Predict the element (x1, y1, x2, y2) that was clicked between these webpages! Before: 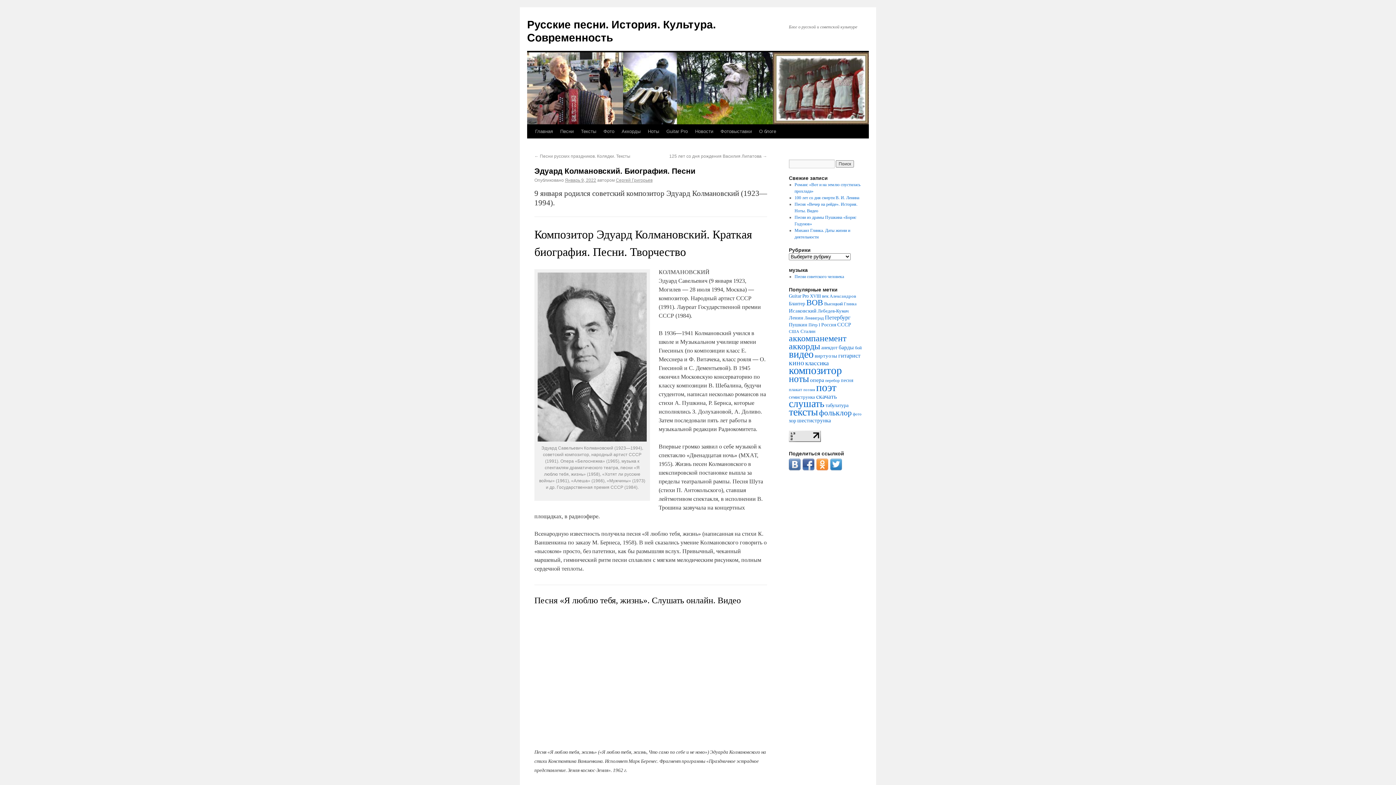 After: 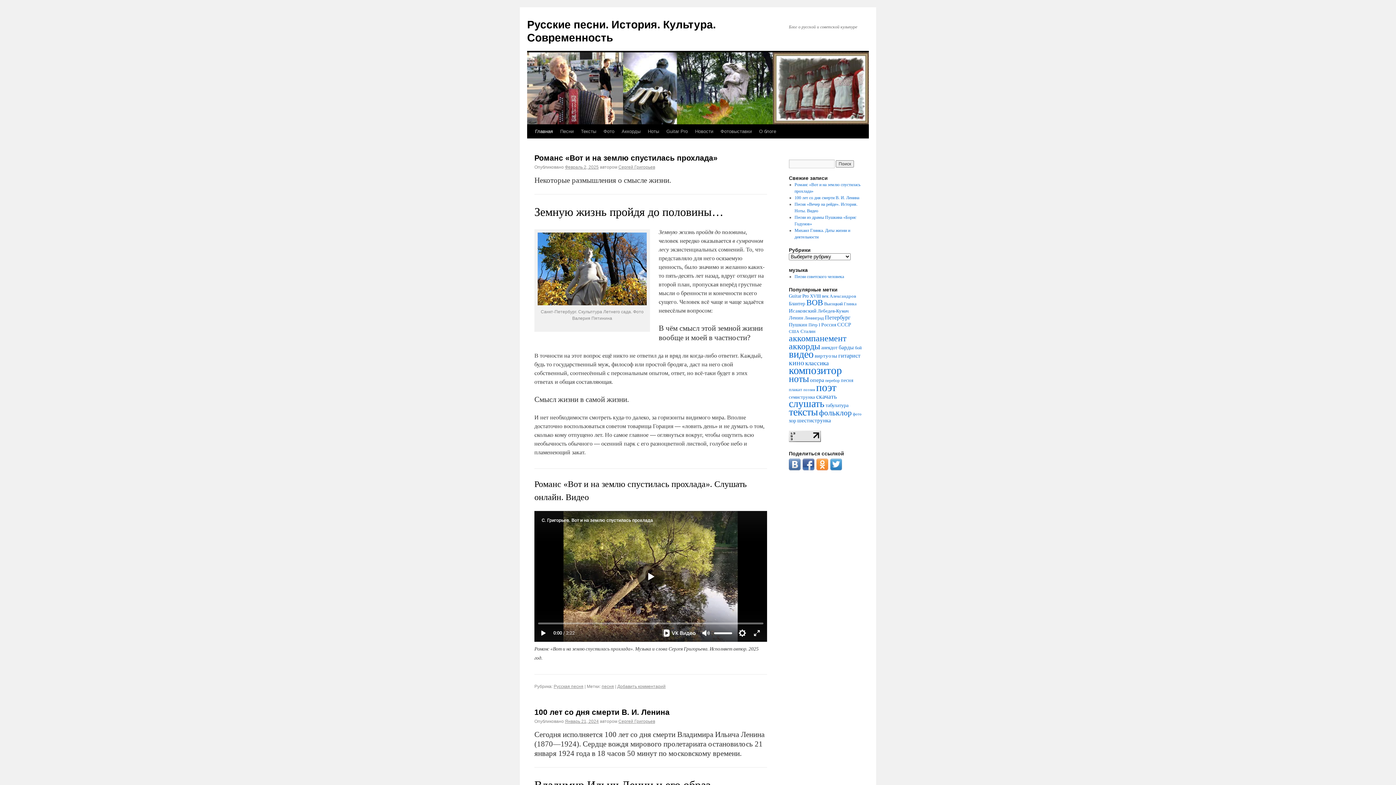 Action: bbox: (531, 124, 556, 138) label: Главная